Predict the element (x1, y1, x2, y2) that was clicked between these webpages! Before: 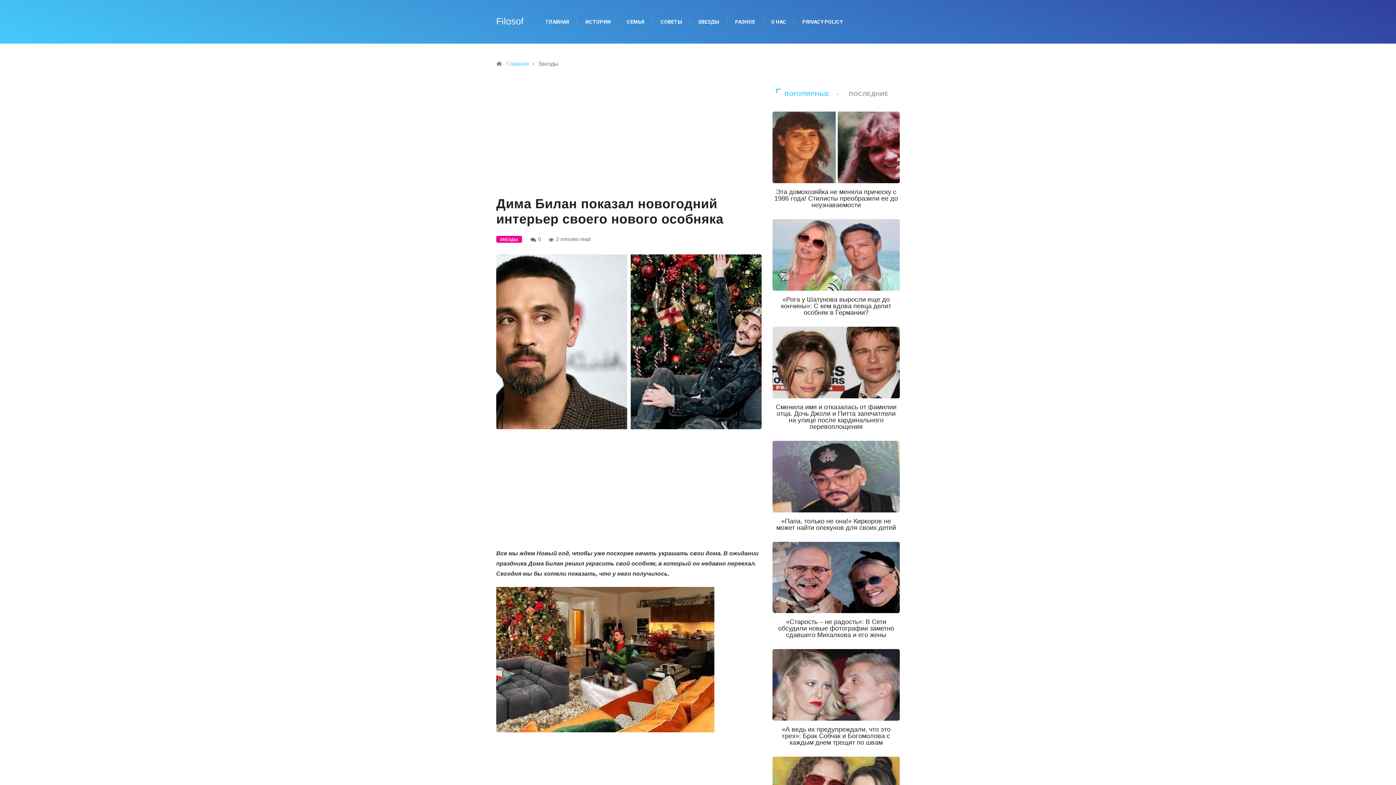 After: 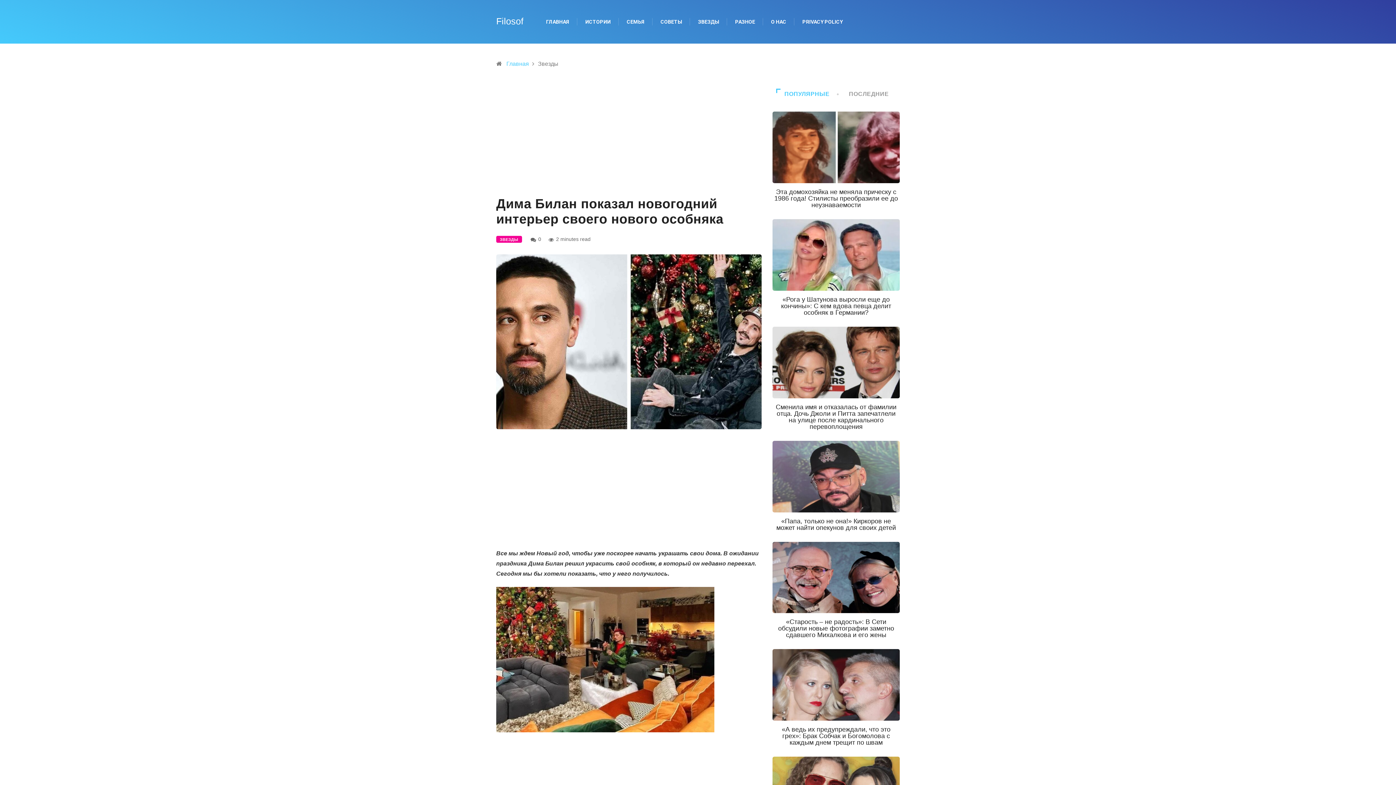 Action: bbox: (776, 88, 838, 99) label: ПОПУЛЯРНЫЕ